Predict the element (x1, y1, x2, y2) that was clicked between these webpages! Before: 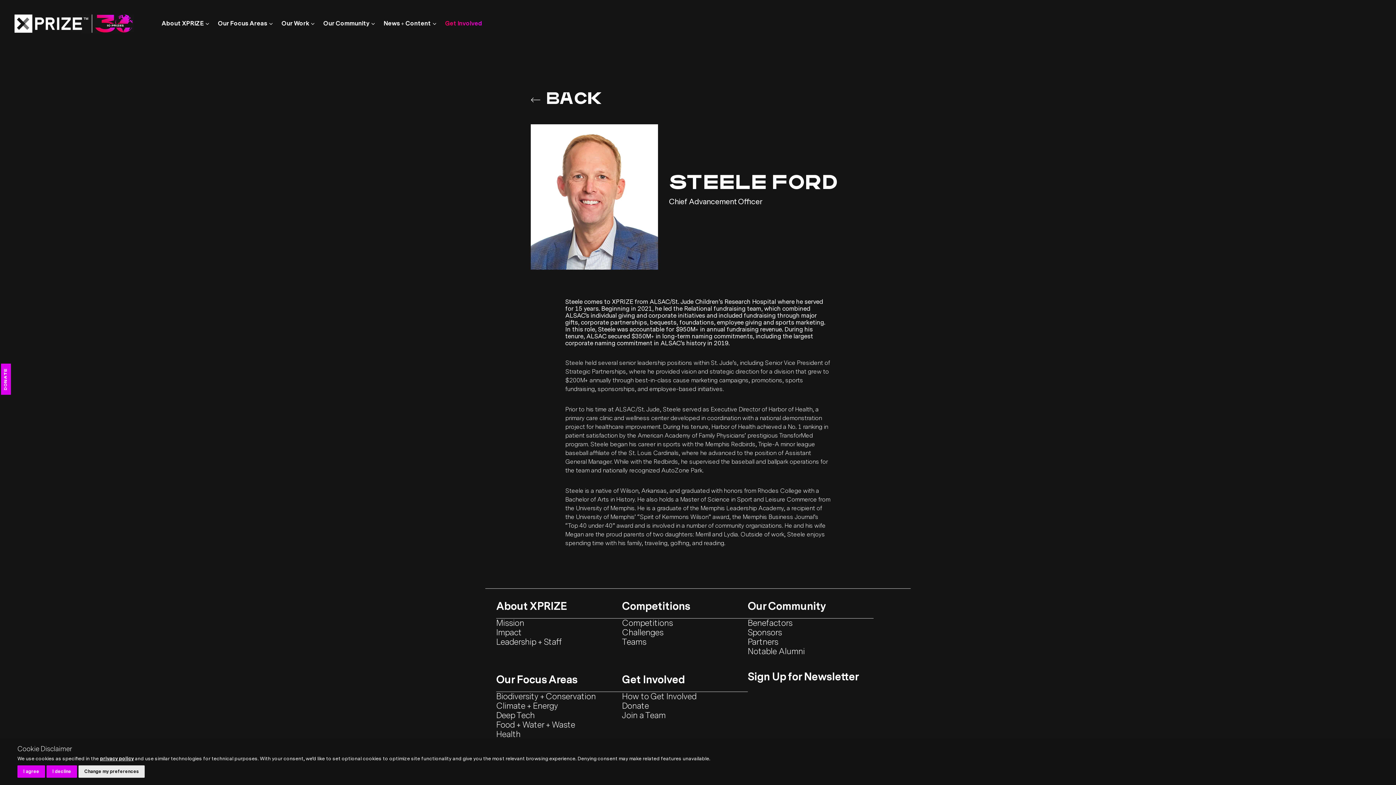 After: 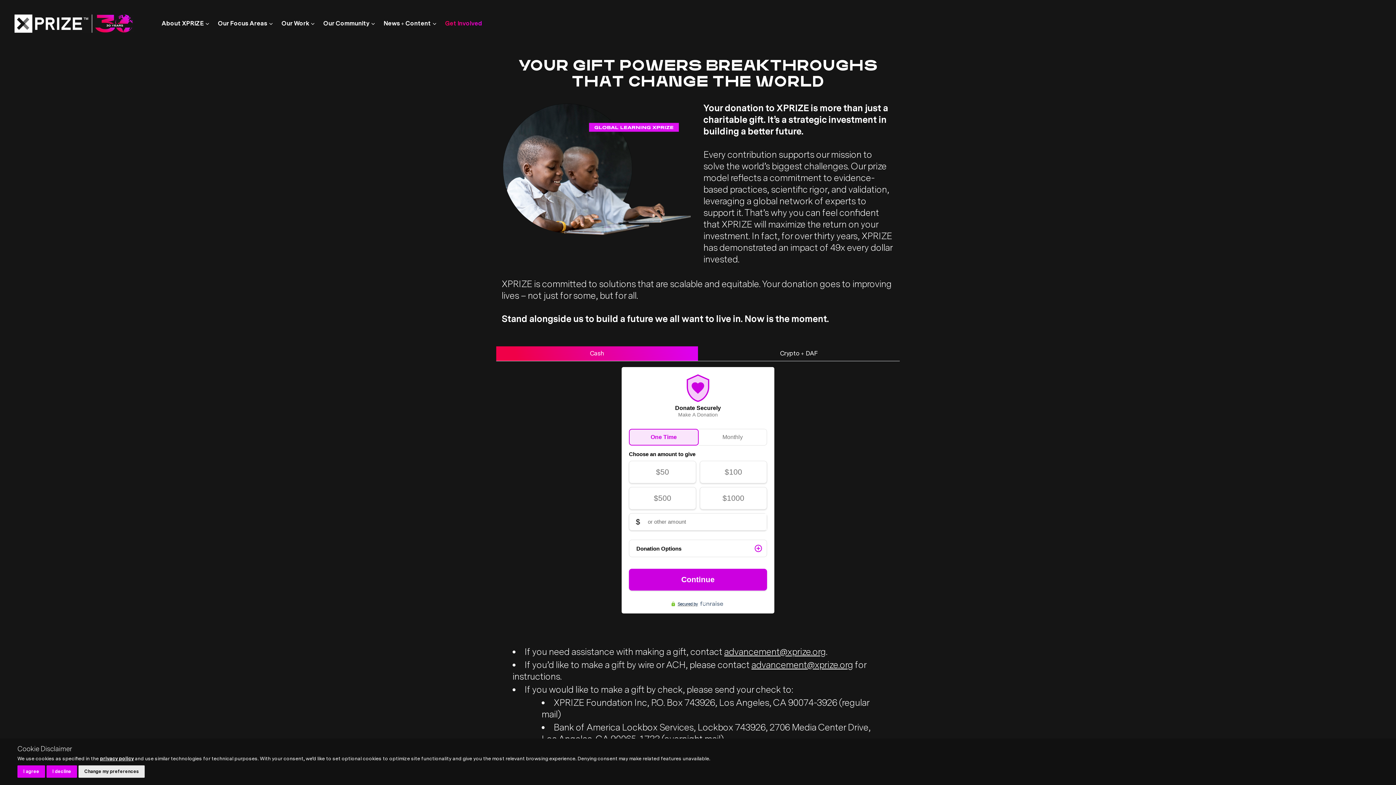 Action: label: DONATE bbox: (1, 363, 10, 394)